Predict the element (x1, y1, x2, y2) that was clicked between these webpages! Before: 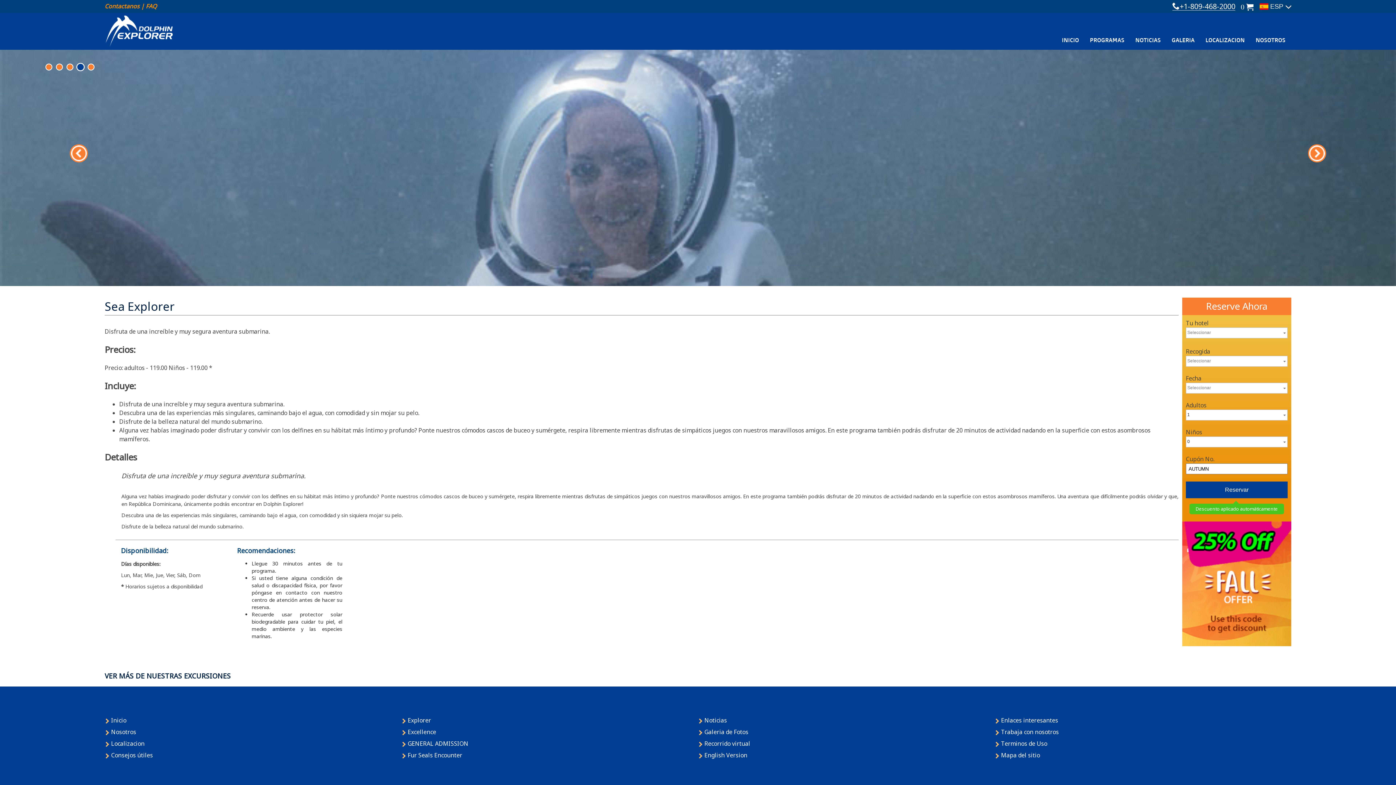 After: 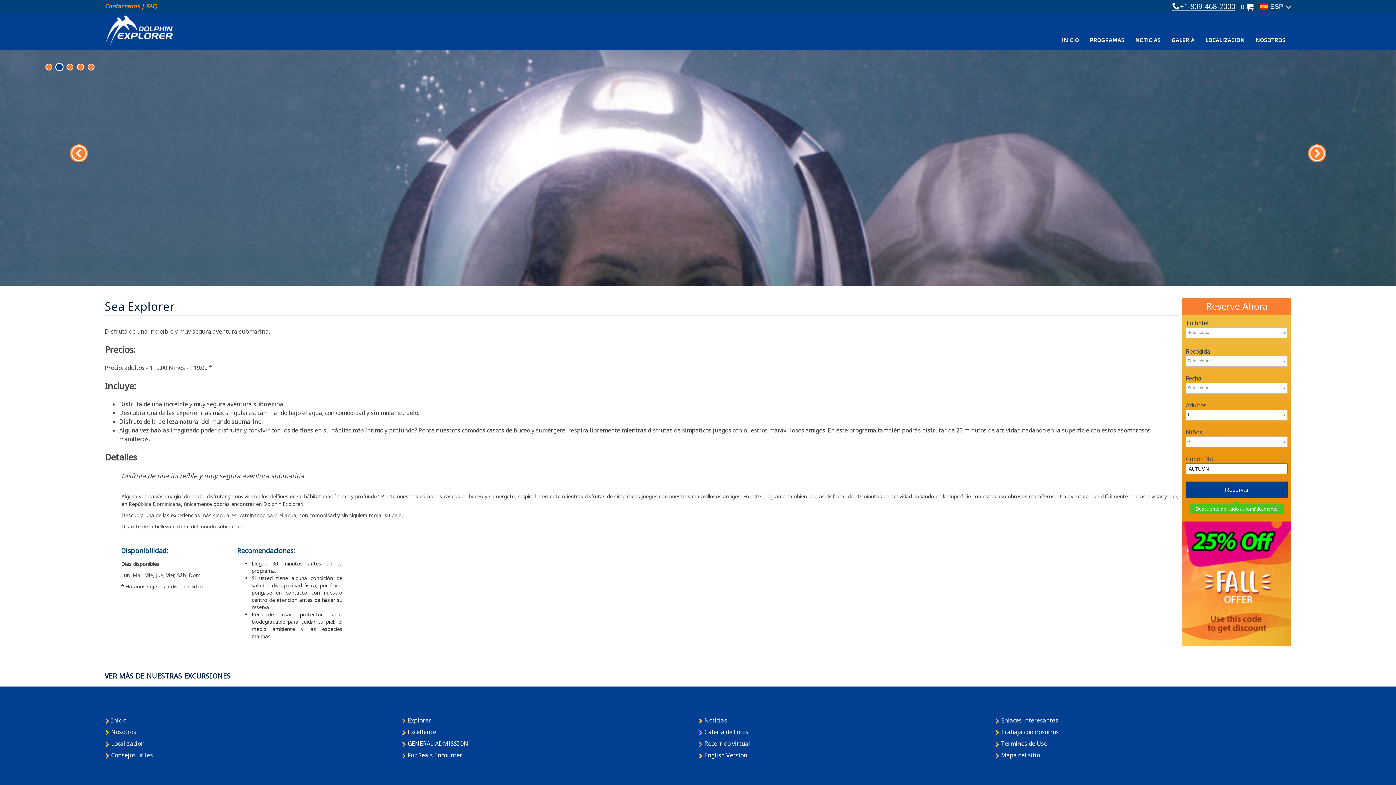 Action: bbox: (1308, 144, 1326, 162)